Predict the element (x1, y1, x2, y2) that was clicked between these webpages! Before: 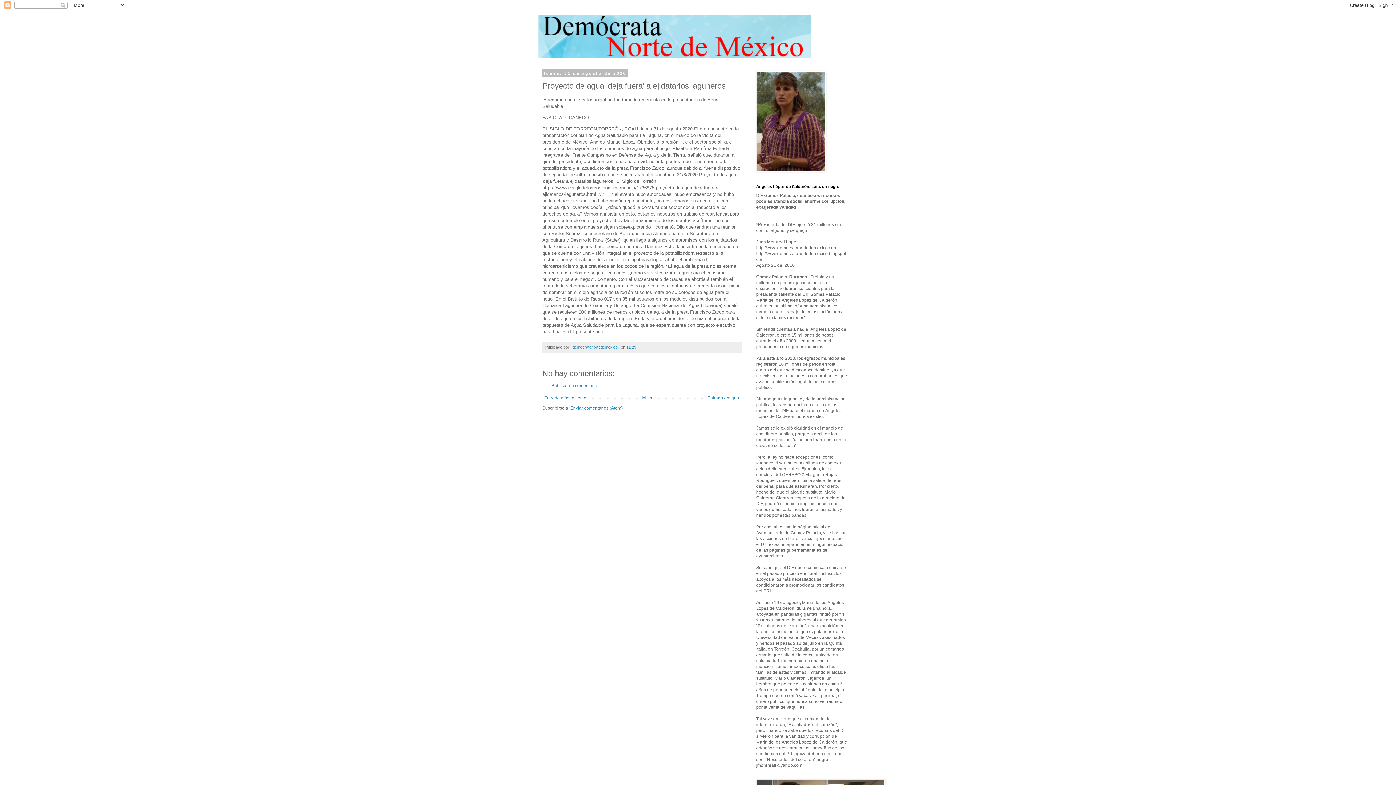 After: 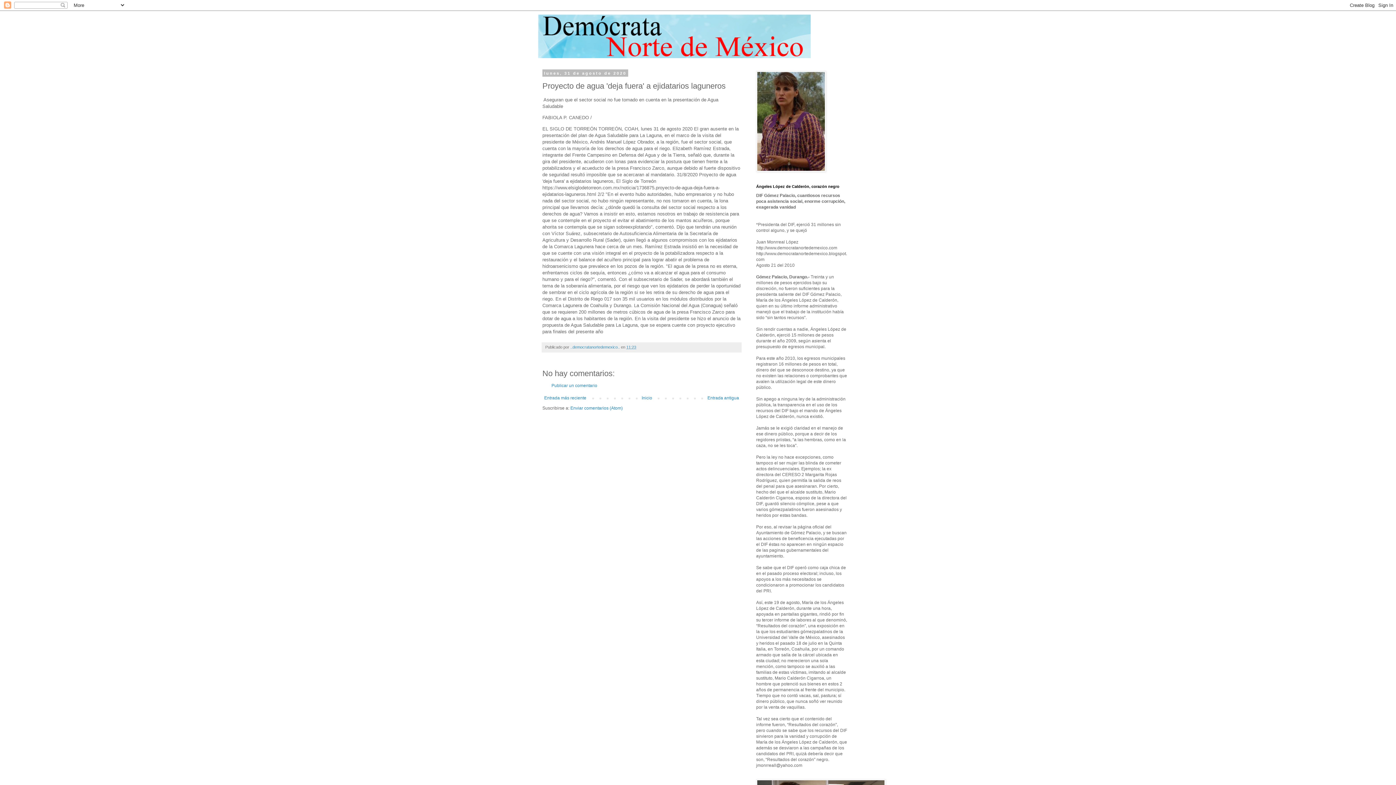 Action: bbox: (626, 345, 636, 349) label: 11:23